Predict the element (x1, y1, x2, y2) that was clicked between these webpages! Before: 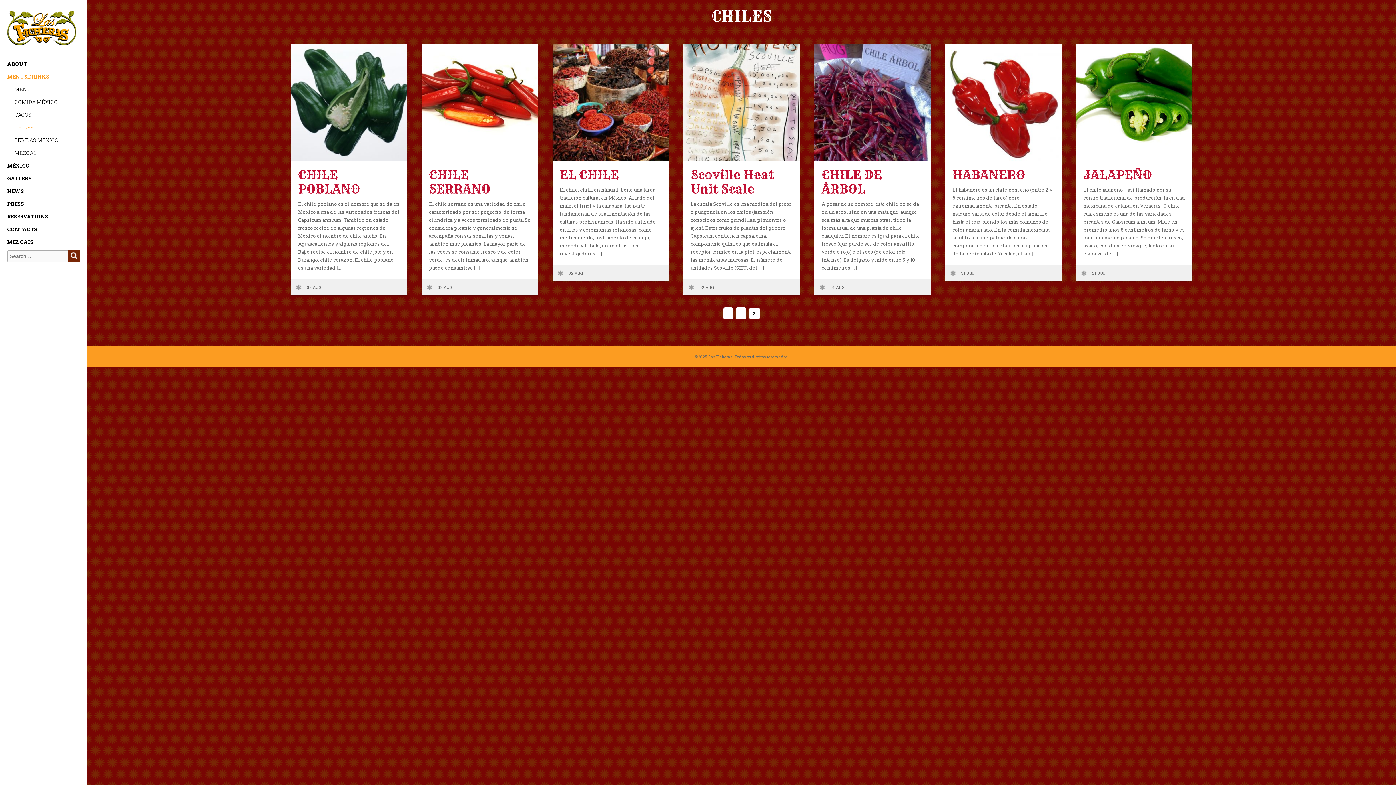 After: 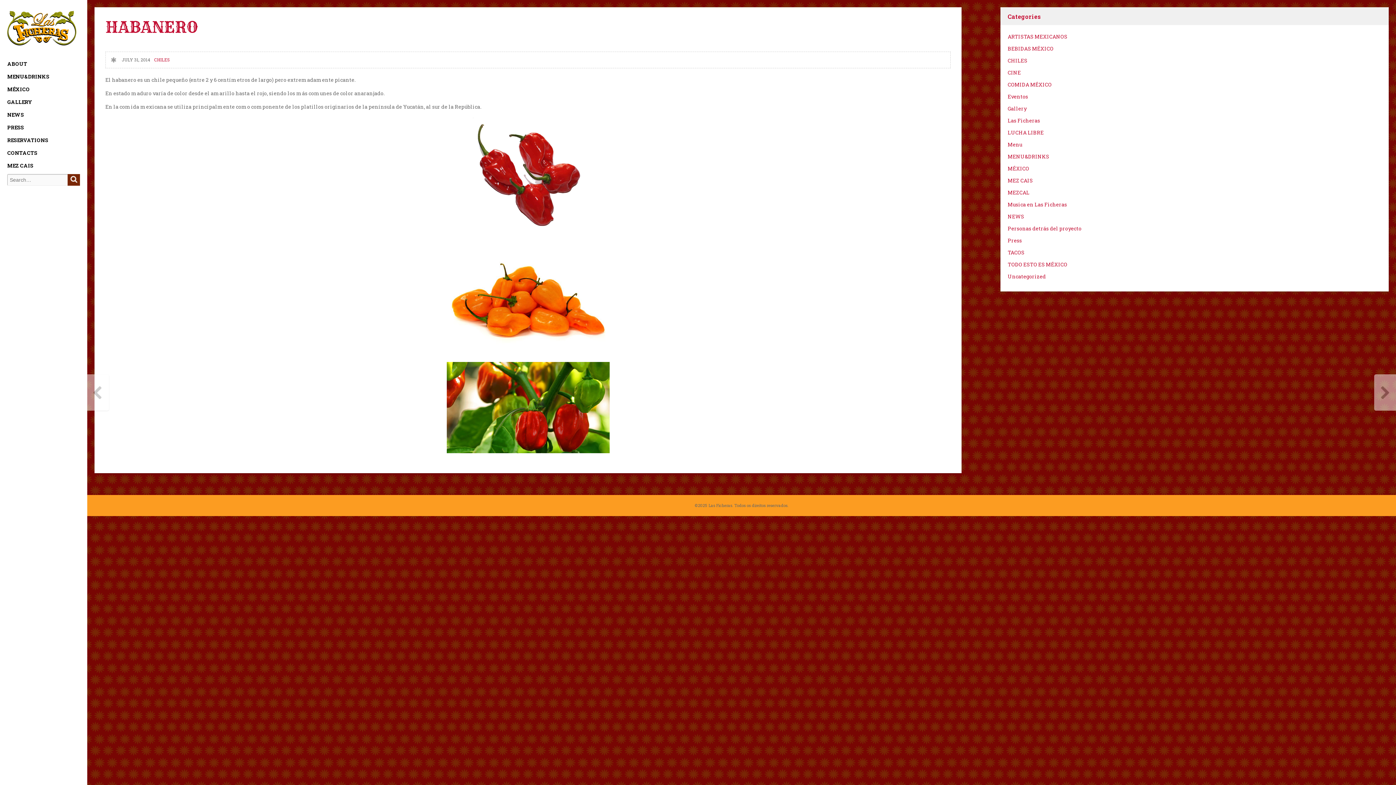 Action: bbox: (952, 167, 1025, 182) label: HABANERO